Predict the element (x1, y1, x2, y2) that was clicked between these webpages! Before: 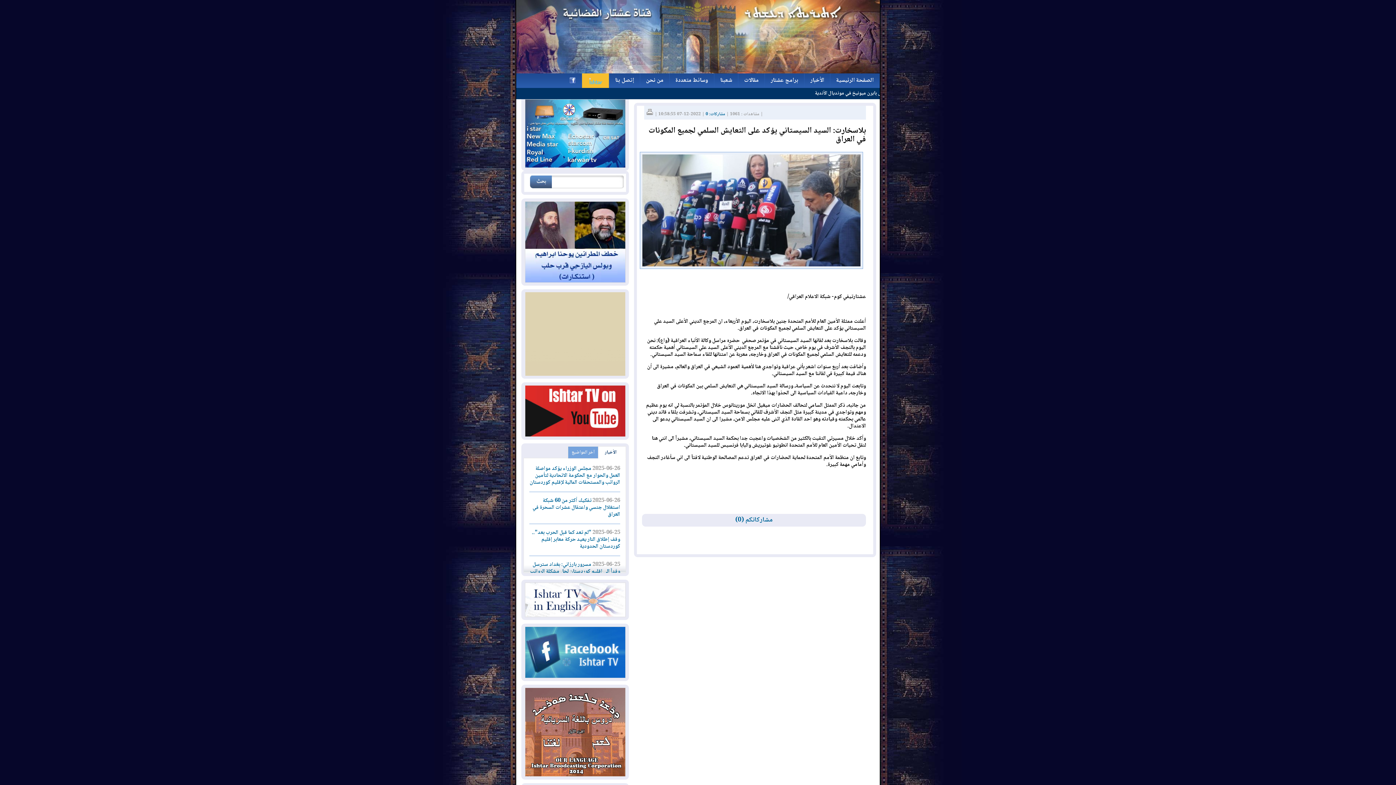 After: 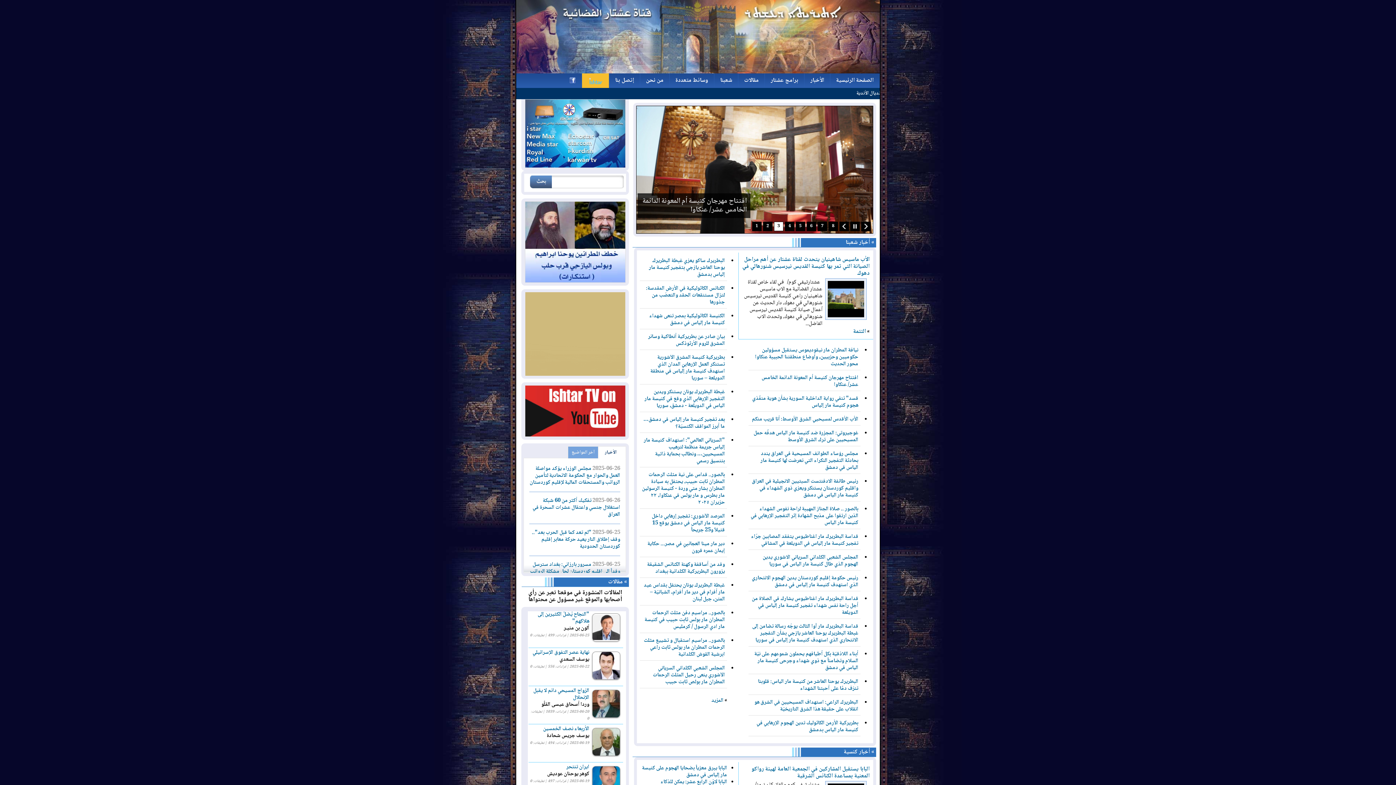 Action: bbox: (516, 67, 880, 77)